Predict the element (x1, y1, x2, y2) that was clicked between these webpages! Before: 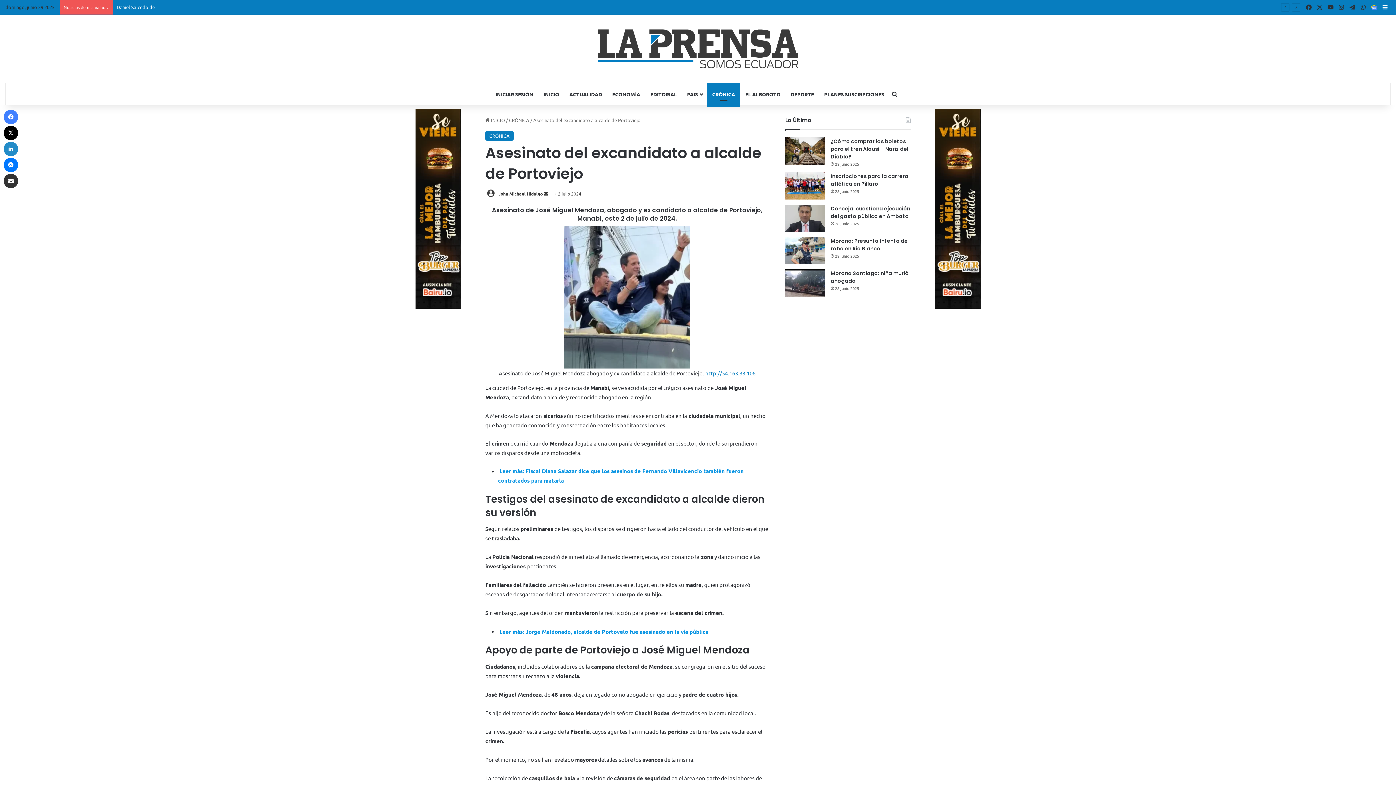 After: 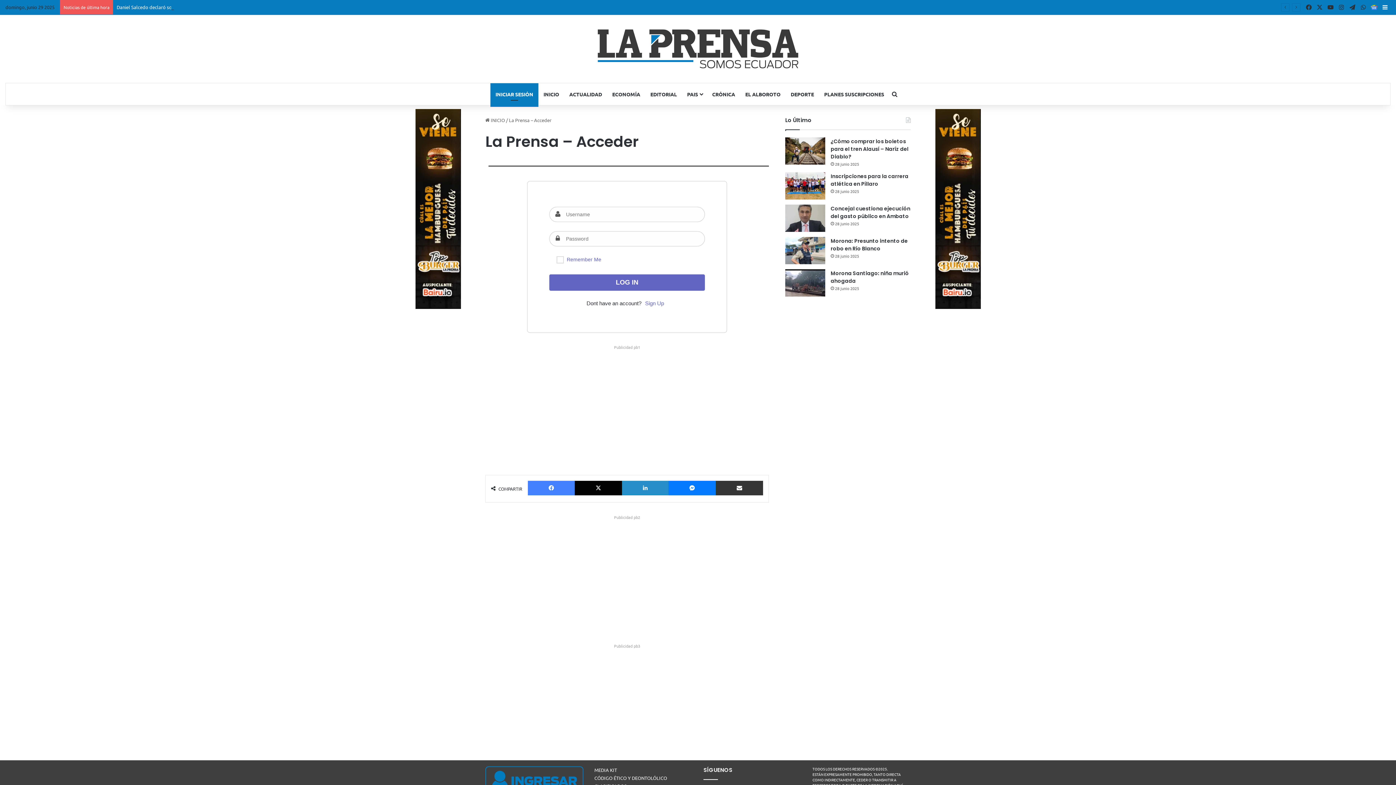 Action: label: INICIAR SESIÓN bbox: (490, 83, 538, 105)